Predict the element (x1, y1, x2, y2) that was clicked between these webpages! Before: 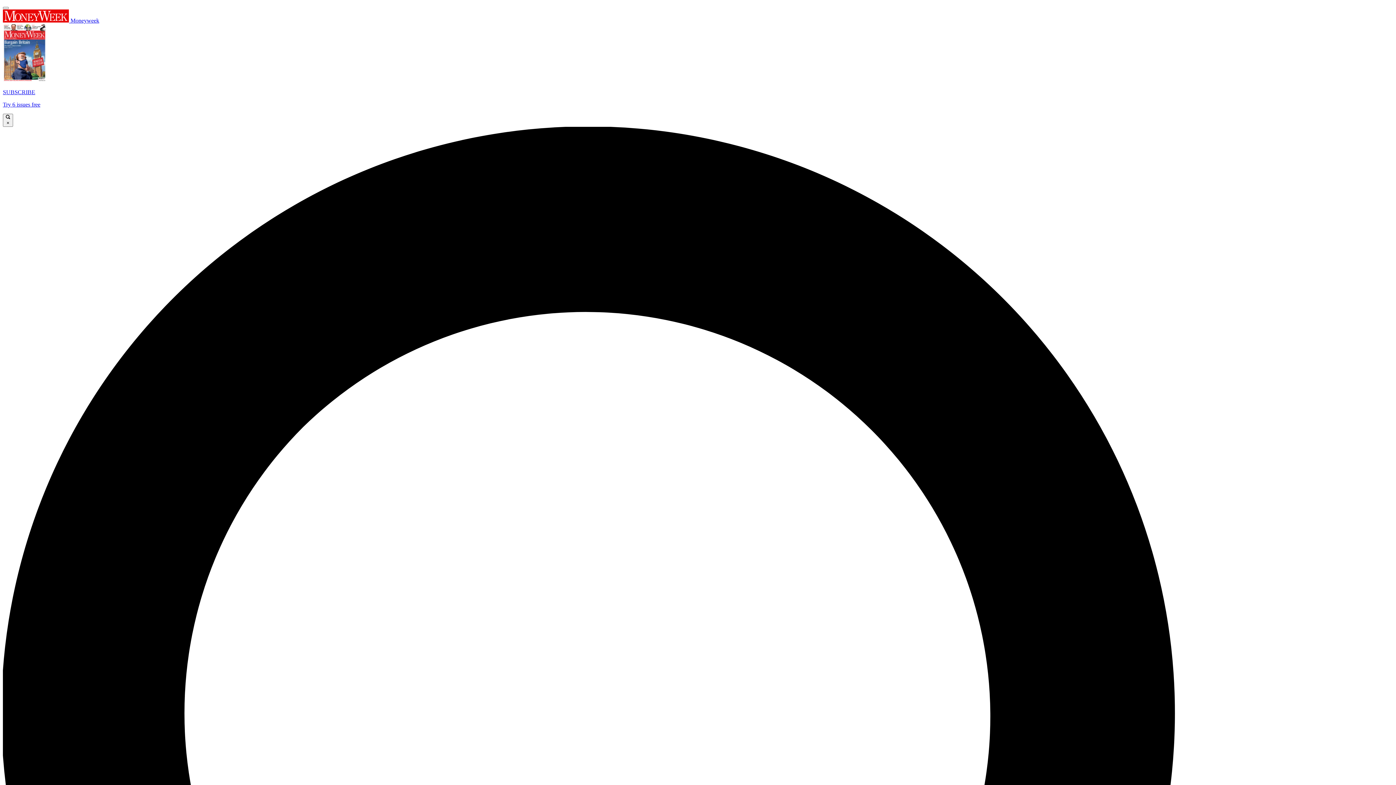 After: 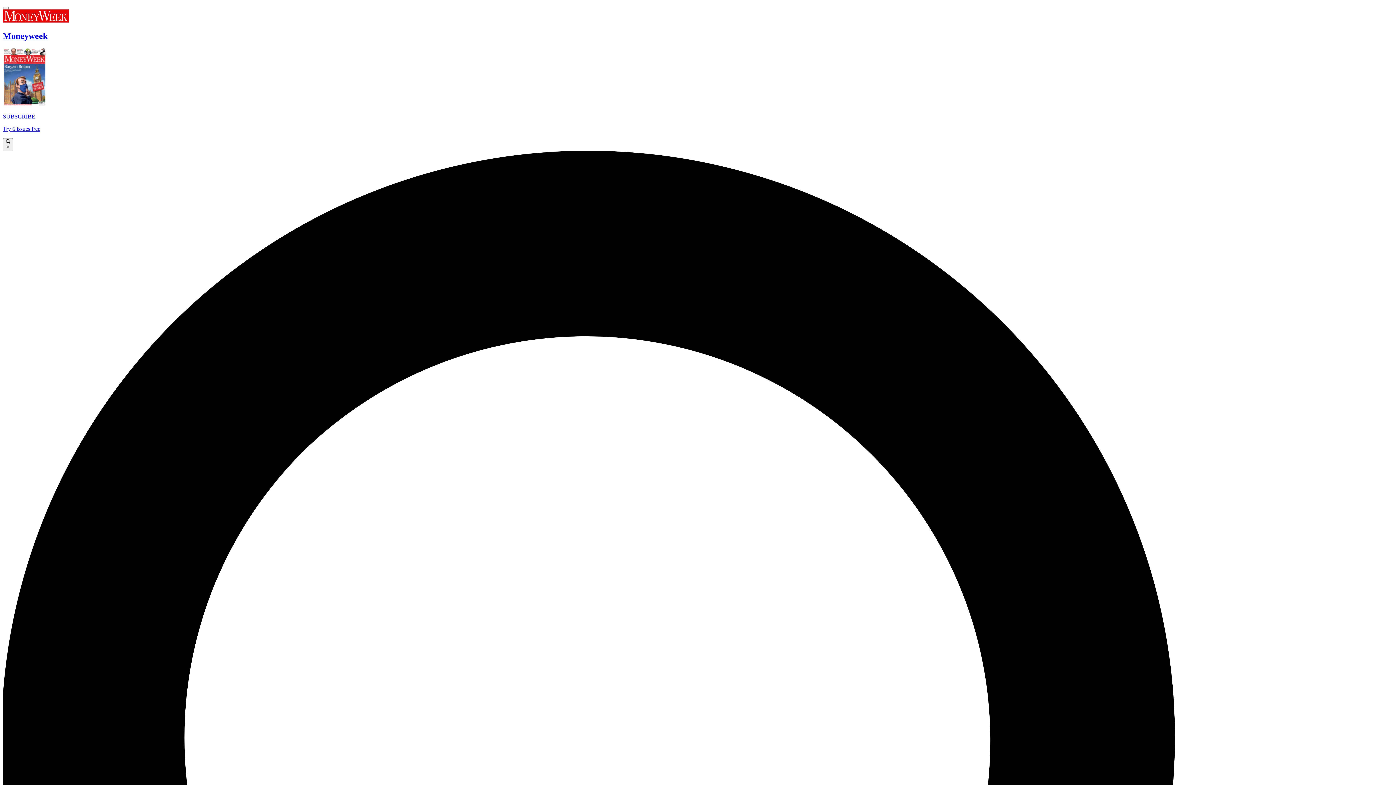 Action: label:  Moneyweek bbox: (2, 17, 99, 23)